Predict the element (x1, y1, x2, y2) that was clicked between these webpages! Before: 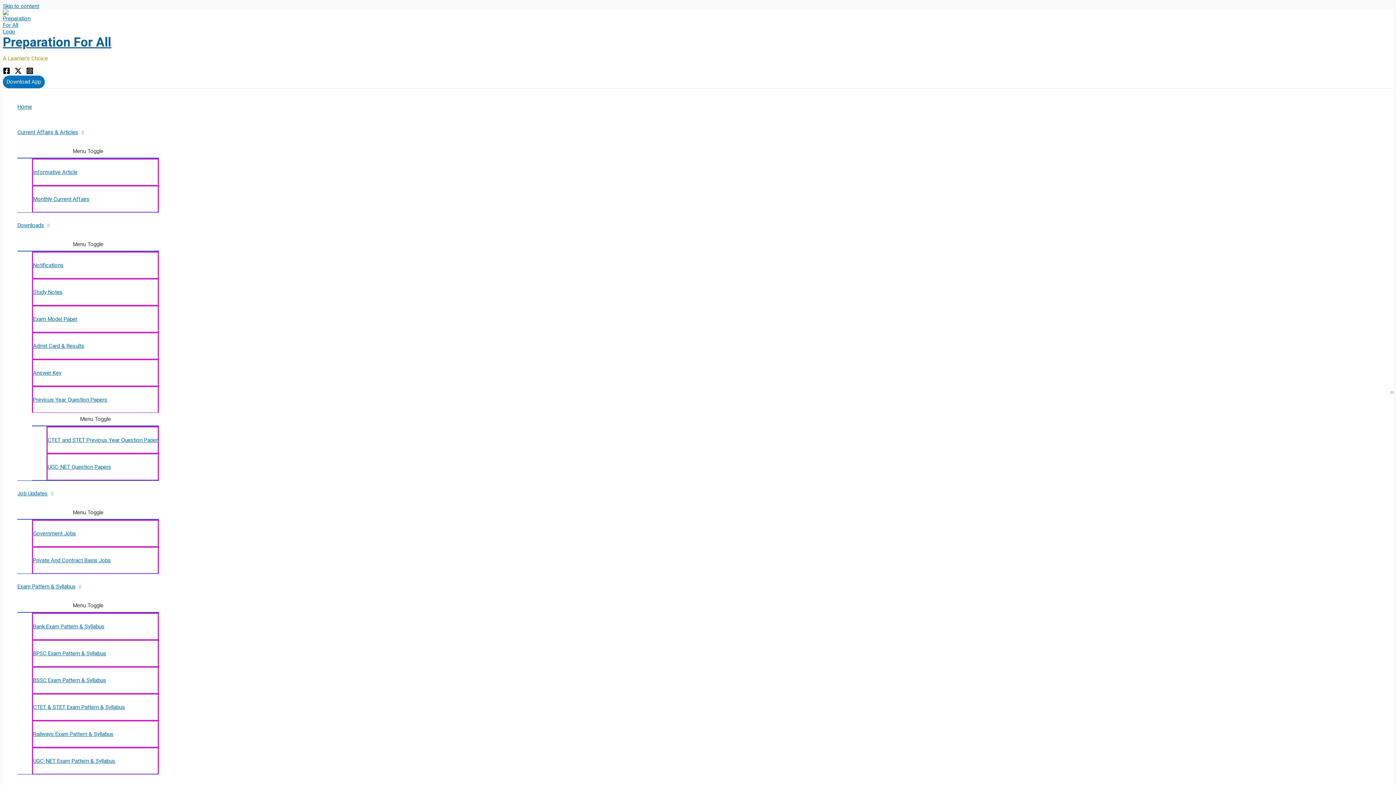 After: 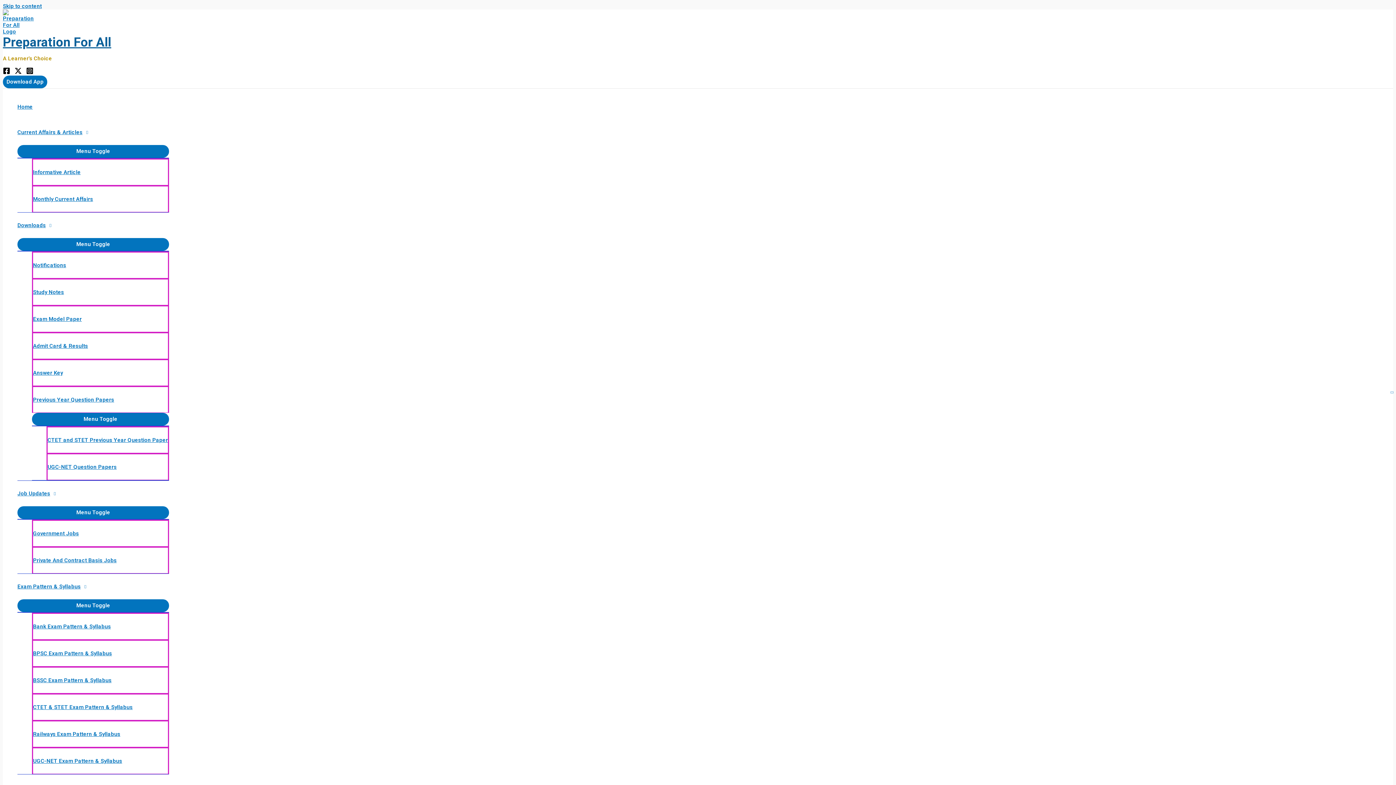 Action: bbox: (32, 359, 158, 386) label: Answer Key